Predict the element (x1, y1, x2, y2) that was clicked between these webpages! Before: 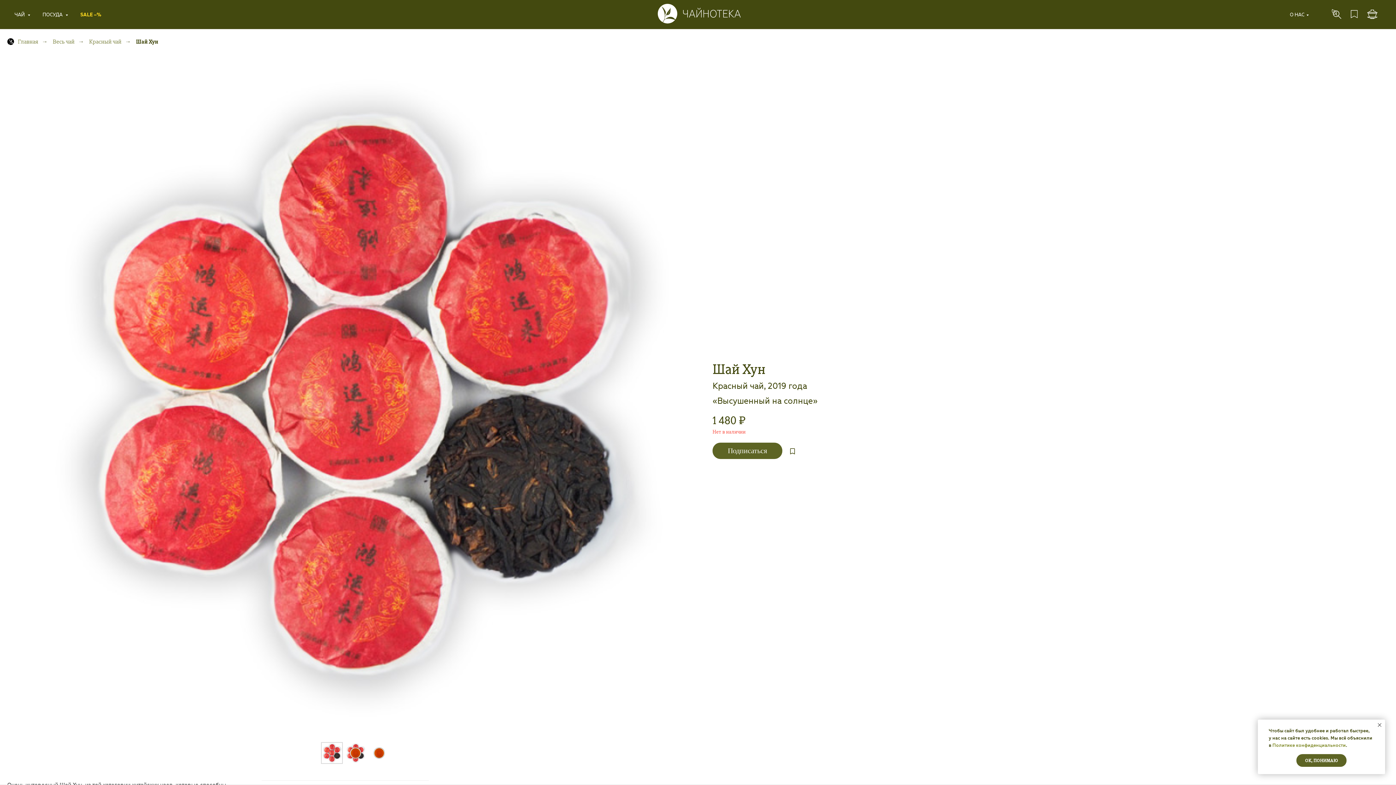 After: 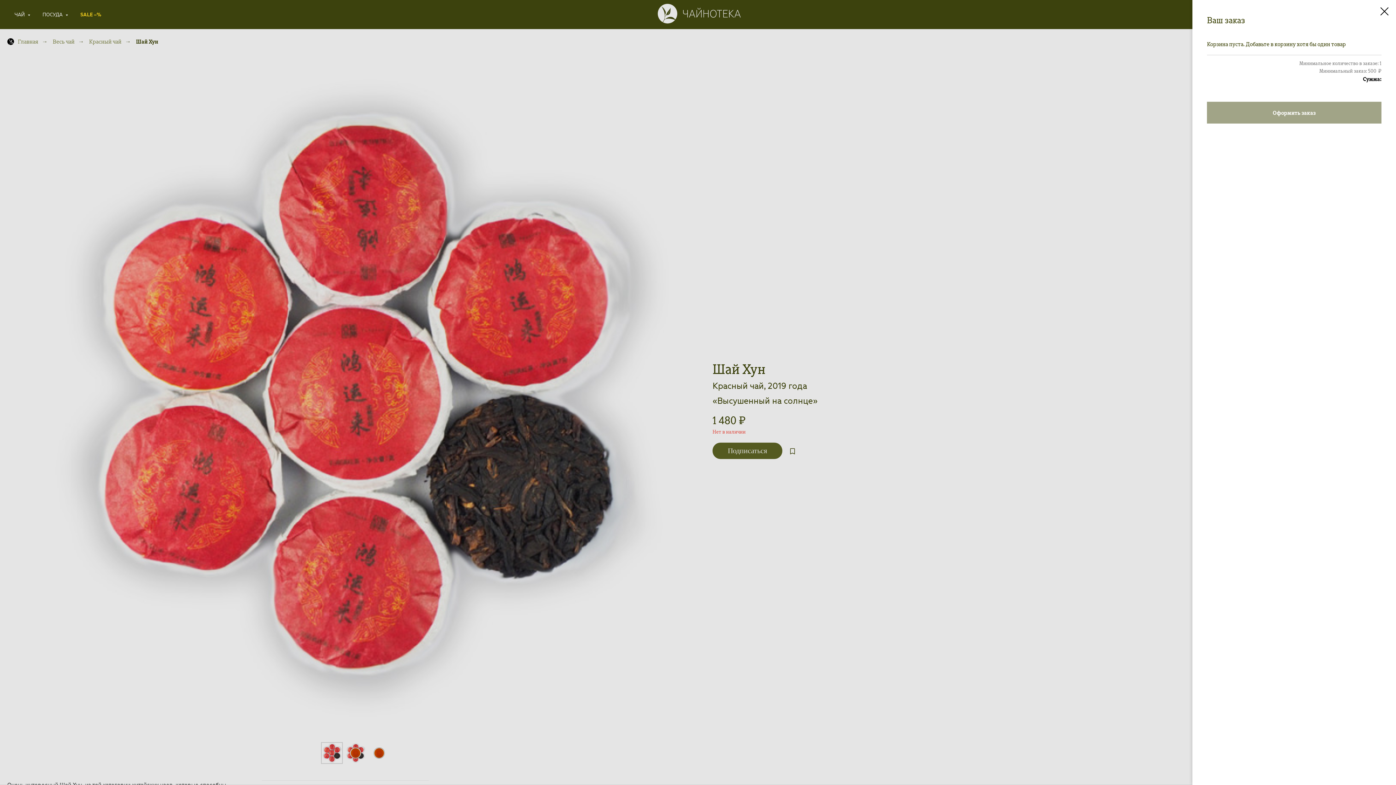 Action: label: Корзина bbox: (1367, 8, 1378, 19)